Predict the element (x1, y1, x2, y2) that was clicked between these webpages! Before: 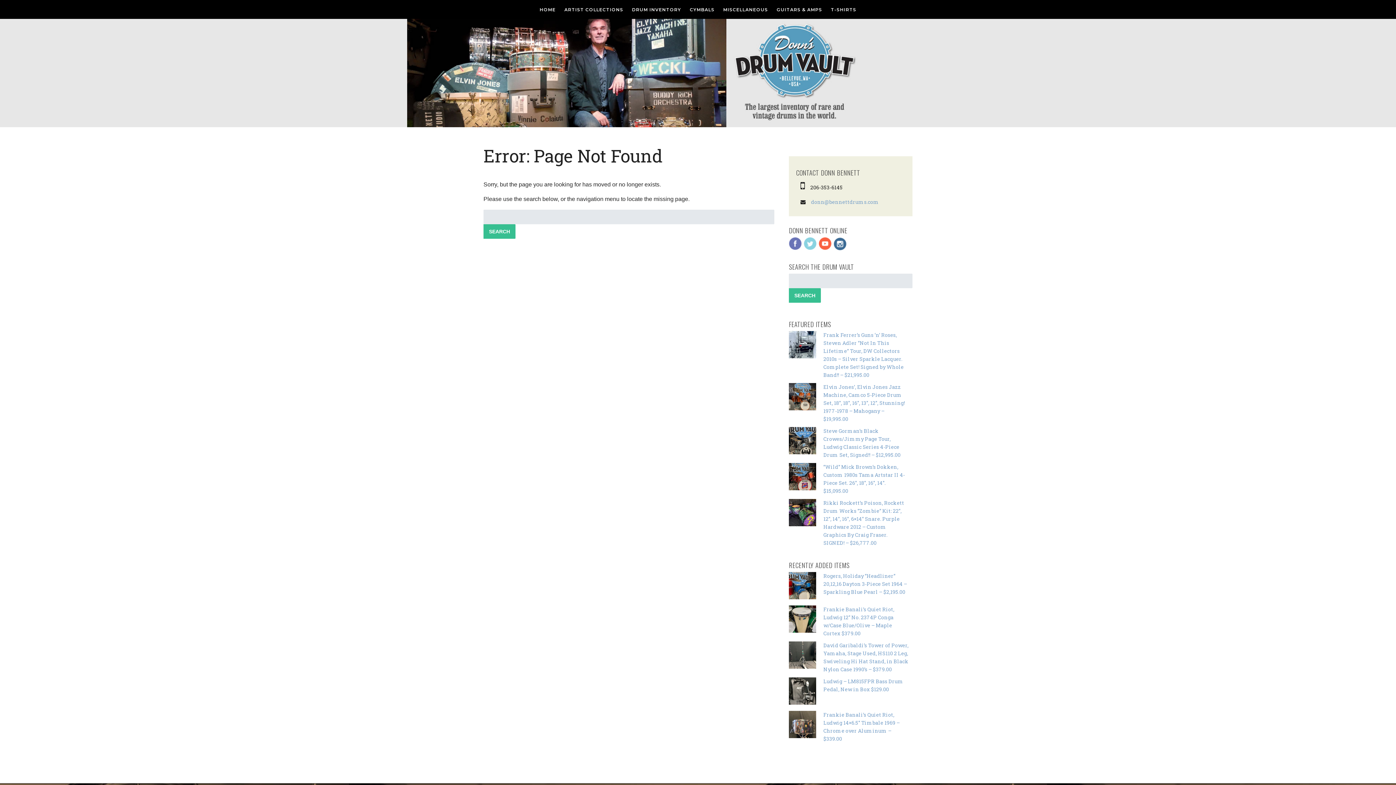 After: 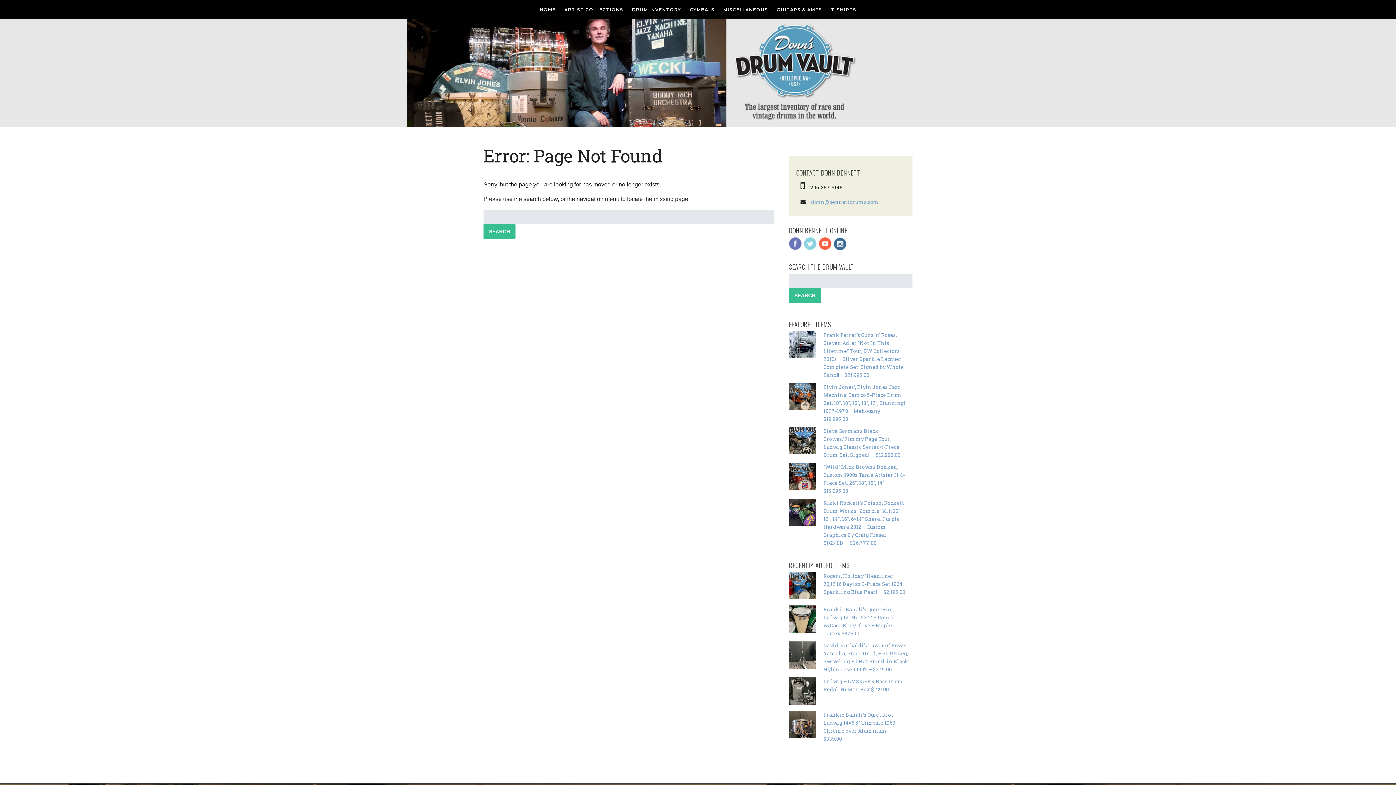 Action: bbox: (789, 353, 816, 360)